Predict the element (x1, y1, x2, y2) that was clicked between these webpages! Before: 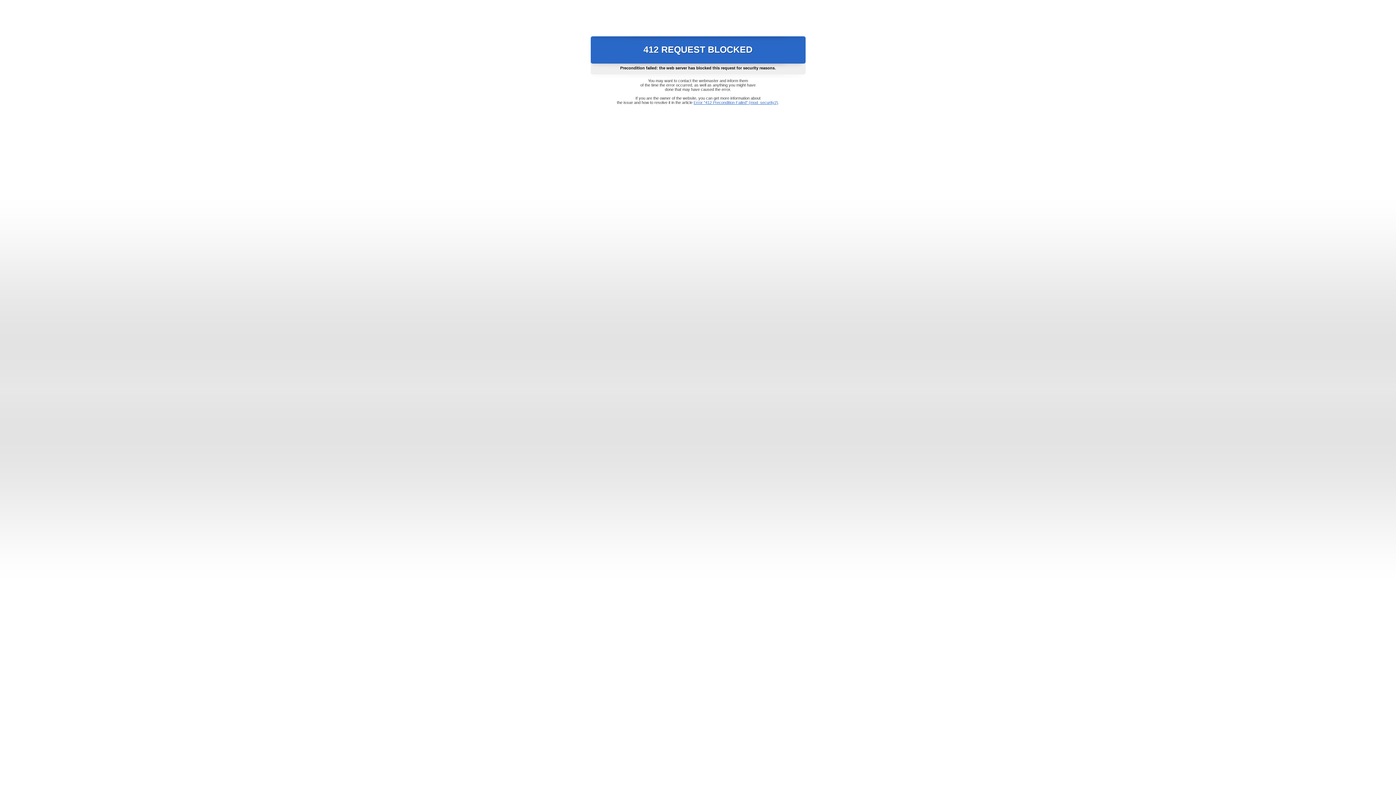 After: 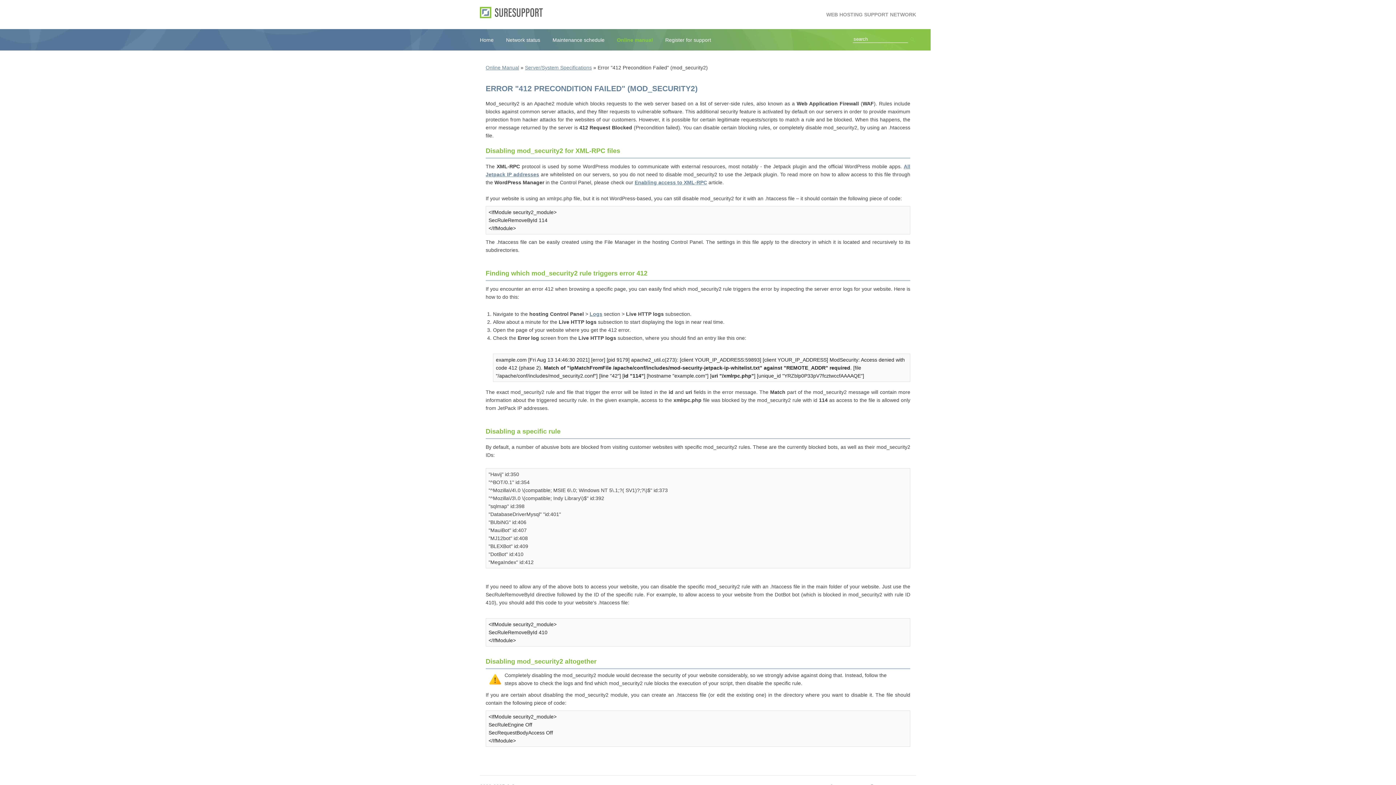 Action: label: Error "412 Precondition Failed" (mod_security2) bbox: (693, 100, 778, 104)